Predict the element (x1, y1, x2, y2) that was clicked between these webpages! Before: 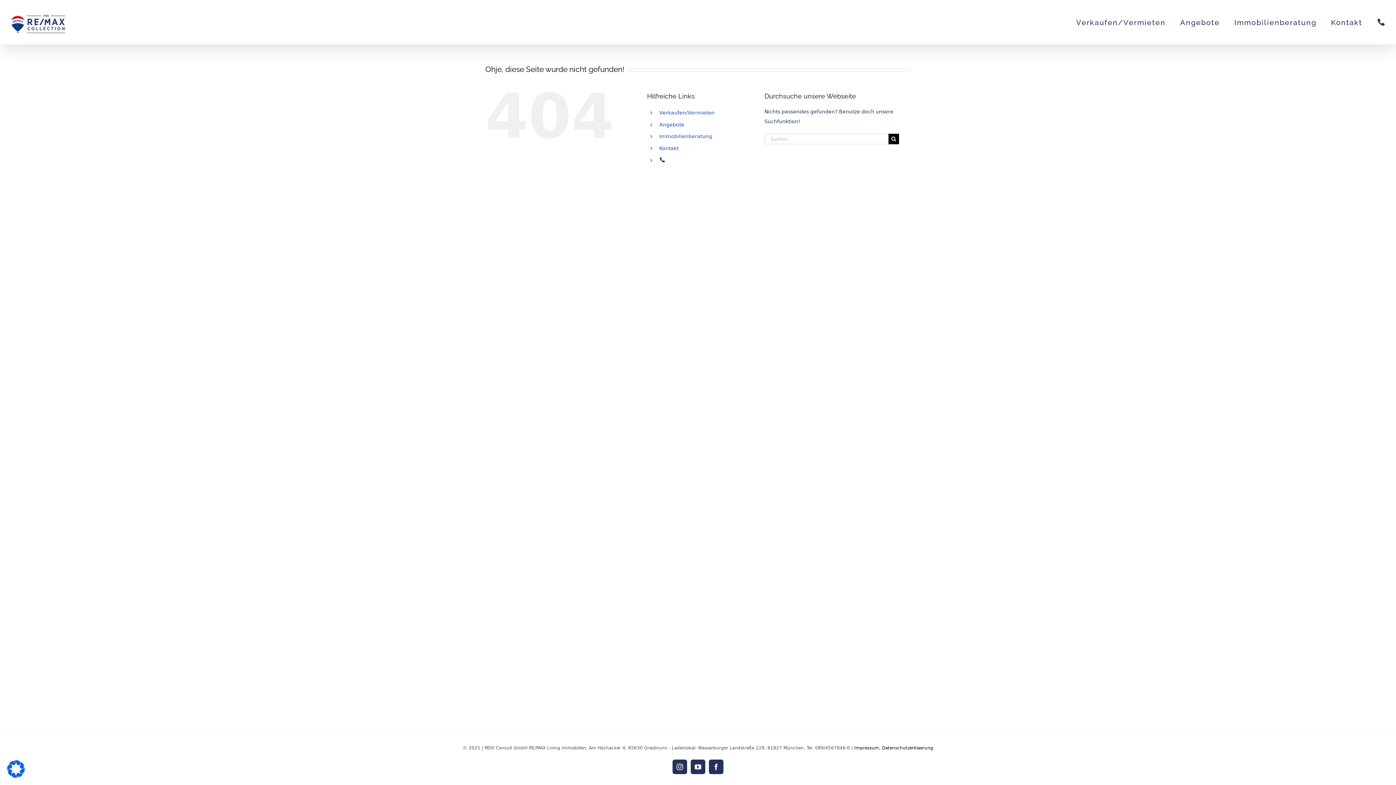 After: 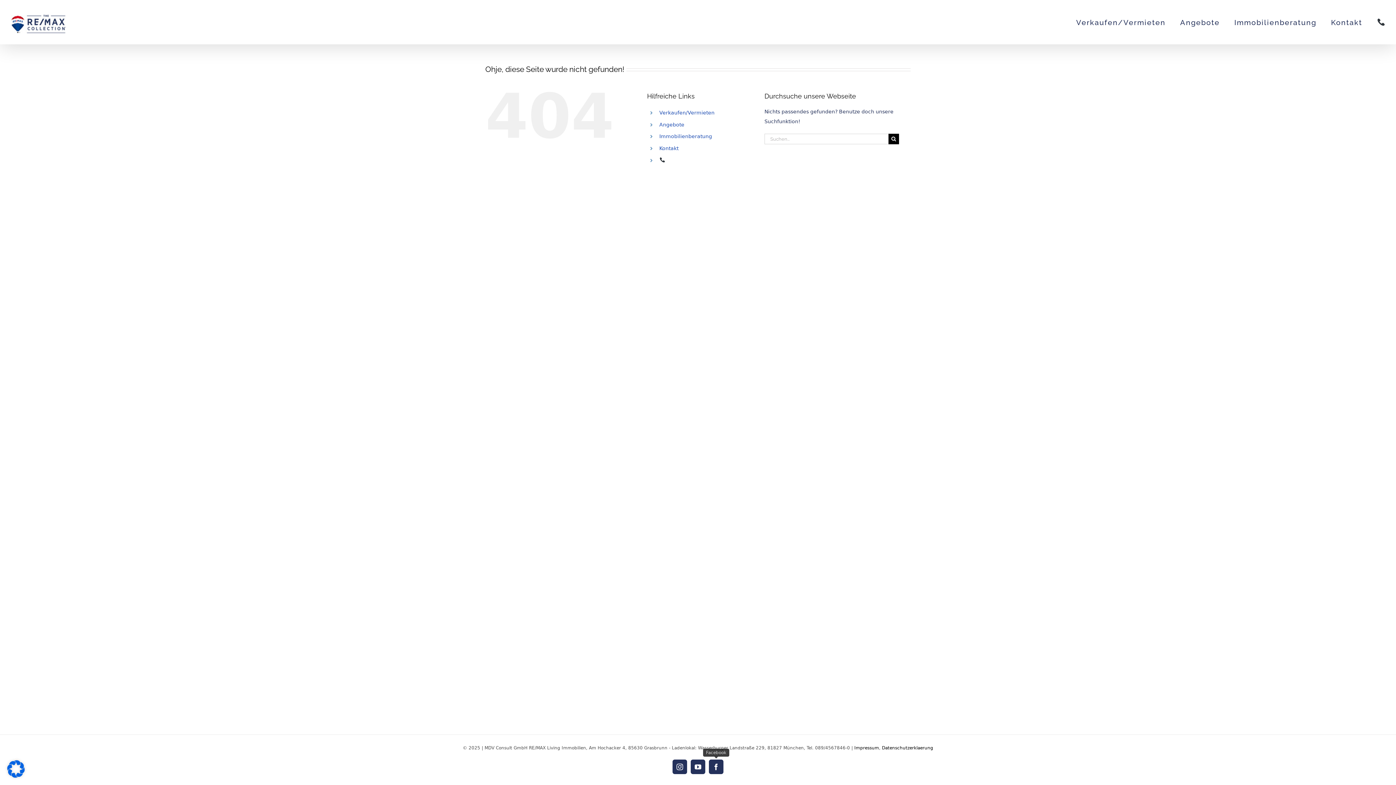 Action: label: Facebook bbox: (709, 760, 723, 774)